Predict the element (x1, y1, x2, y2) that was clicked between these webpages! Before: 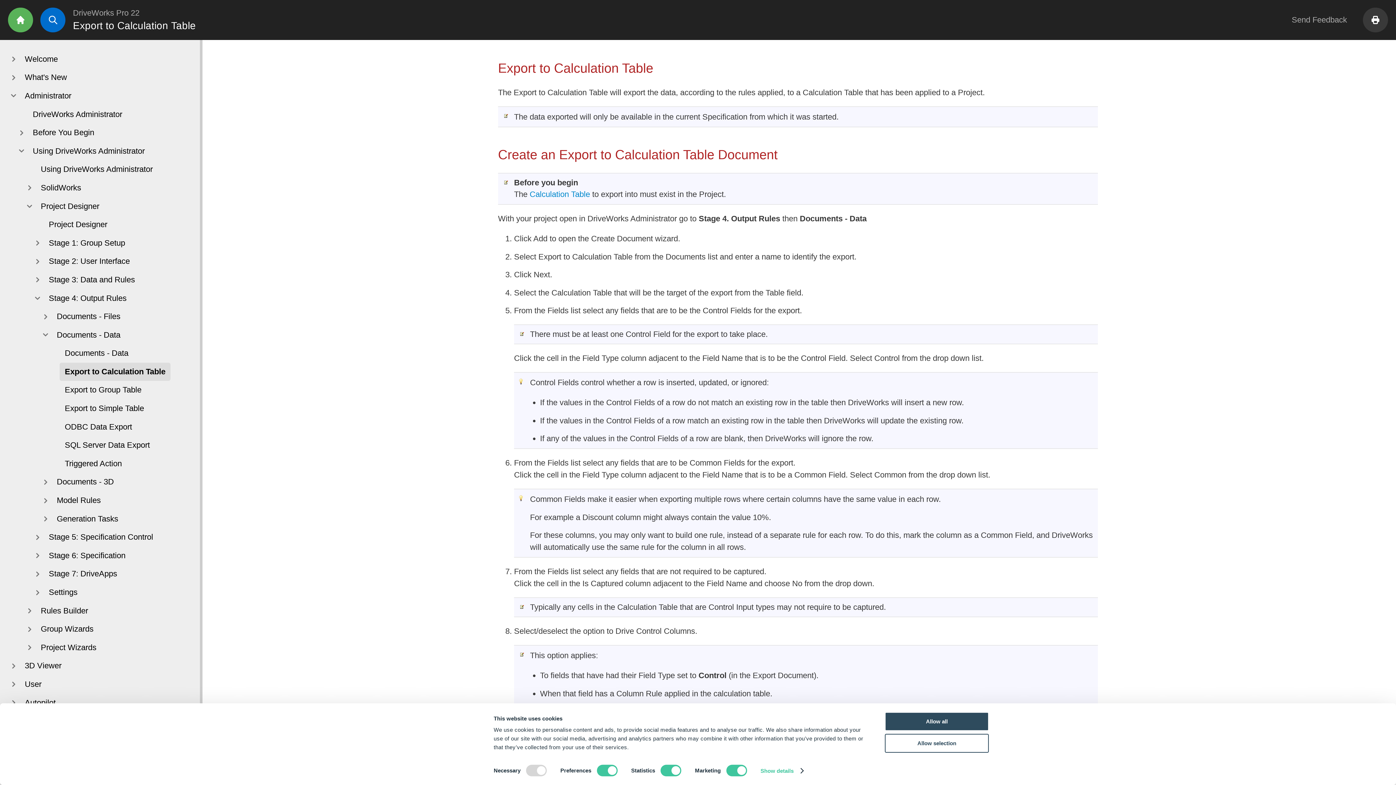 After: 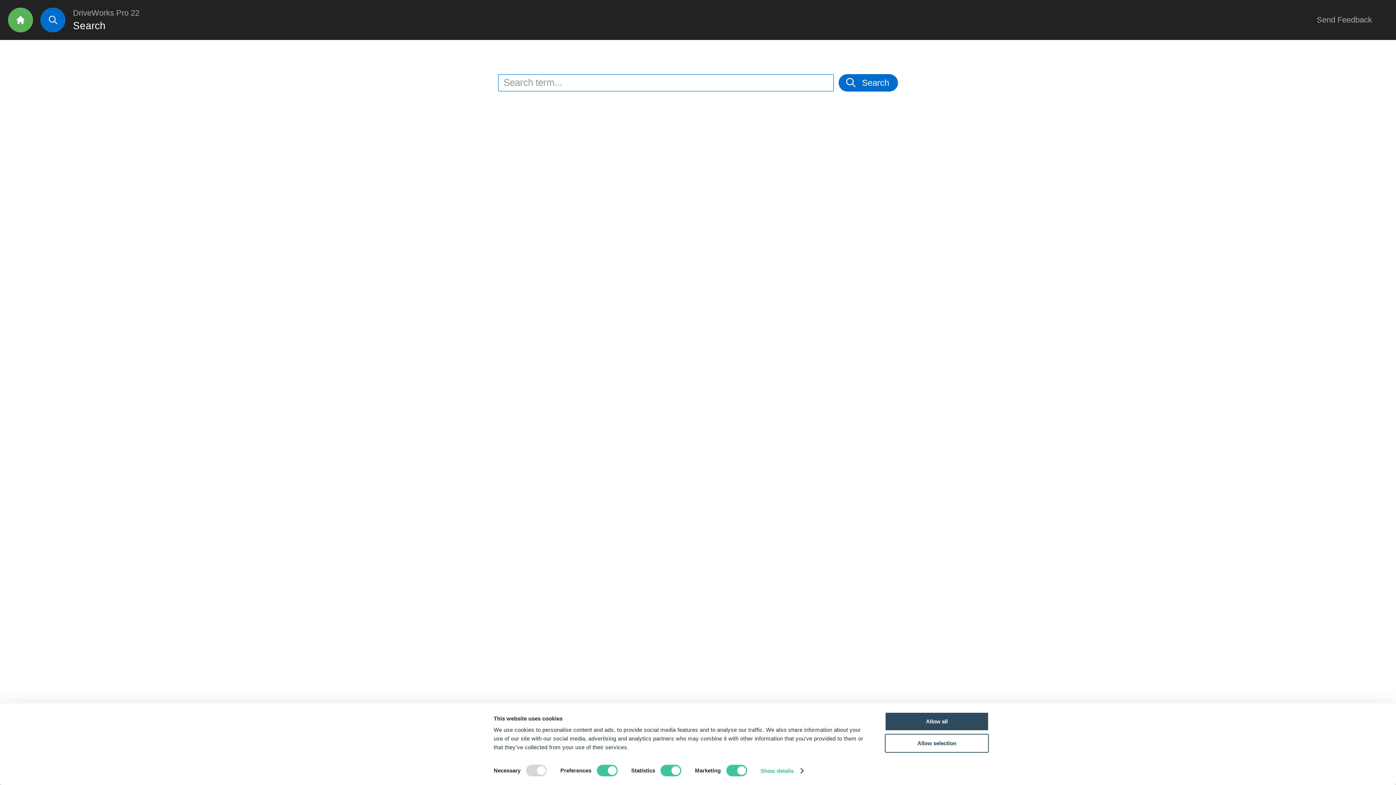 Action: bbox: (40, 7, 65, 32) label: Search